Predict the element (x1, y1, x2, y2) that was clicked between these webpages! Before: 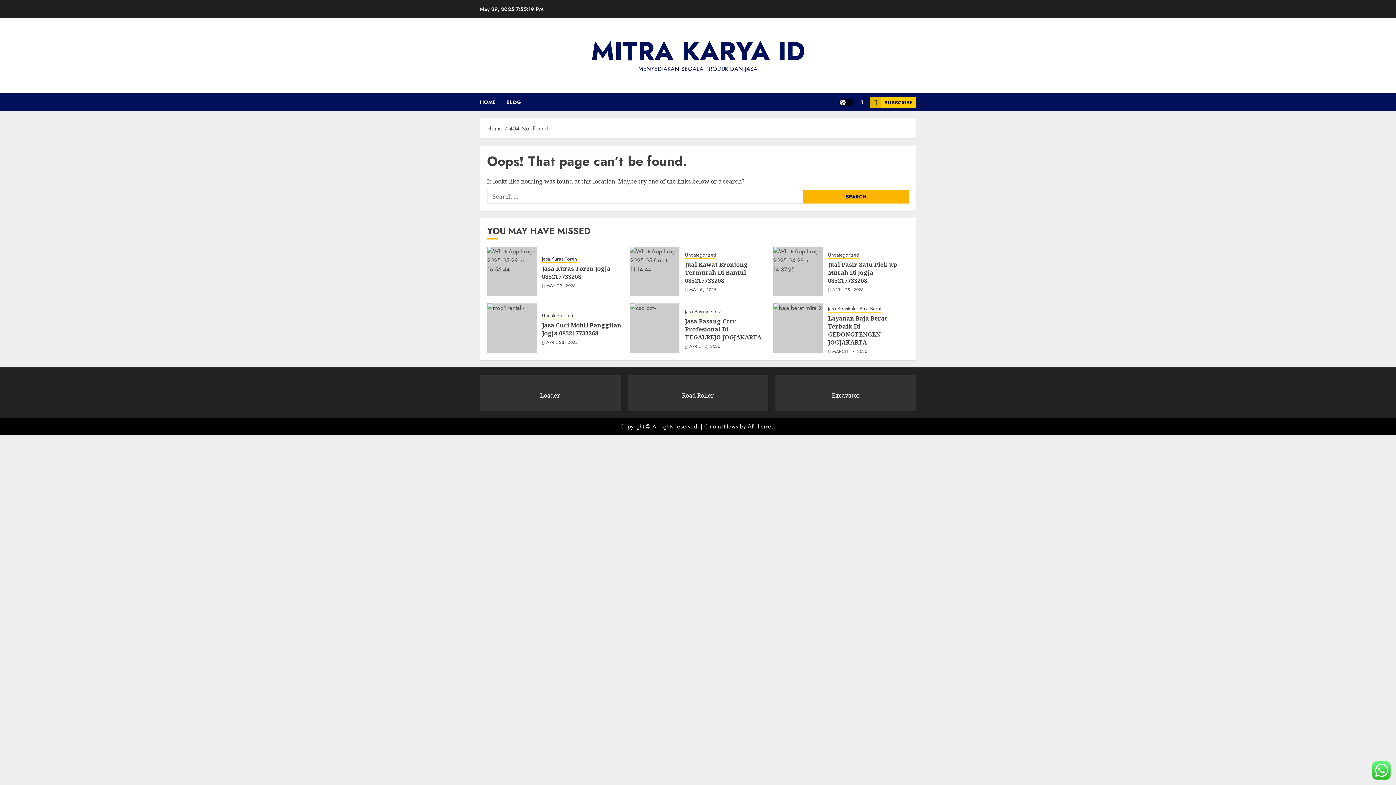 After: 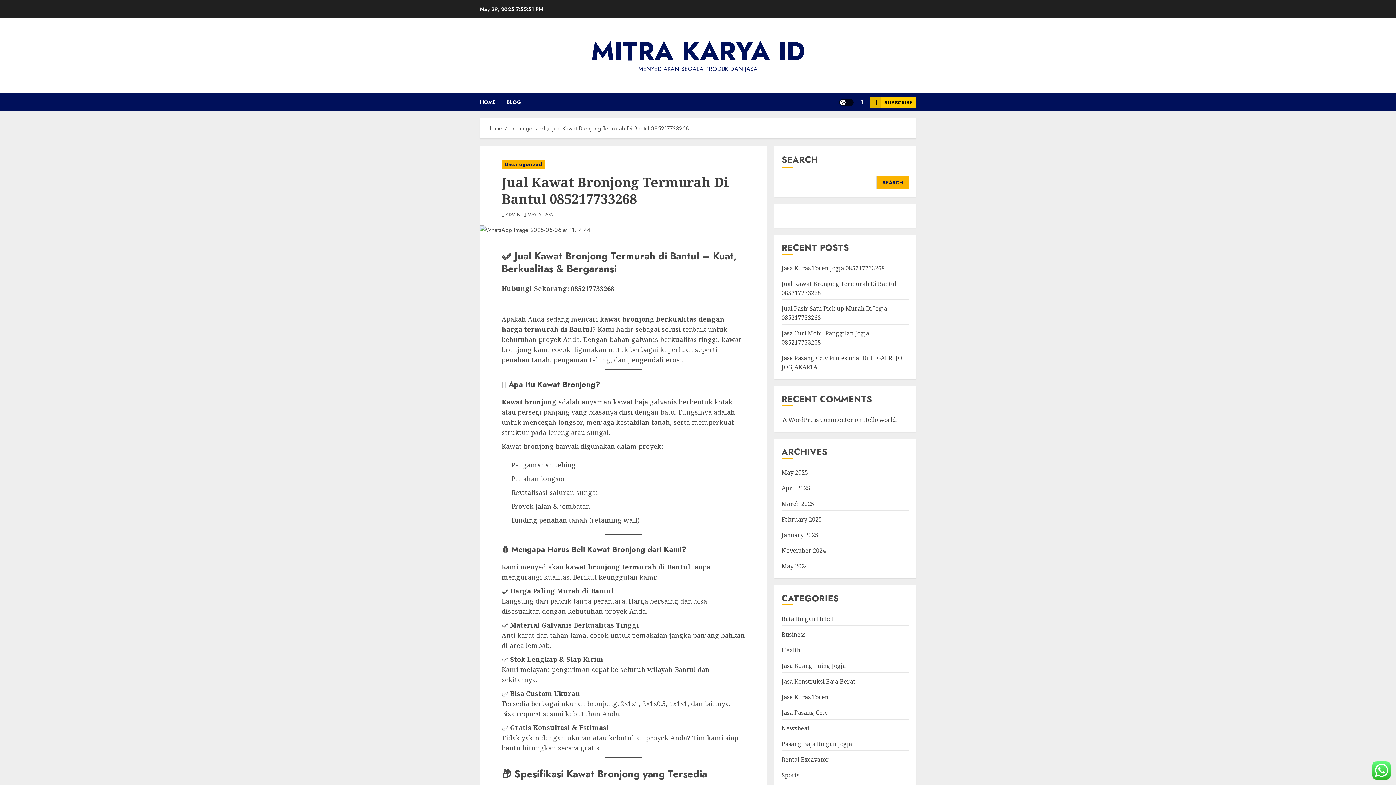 Action: bbox: (630, 246, 679, 296) label: Jual Kawat Bronjong Termurah Di Bantul 085217733268